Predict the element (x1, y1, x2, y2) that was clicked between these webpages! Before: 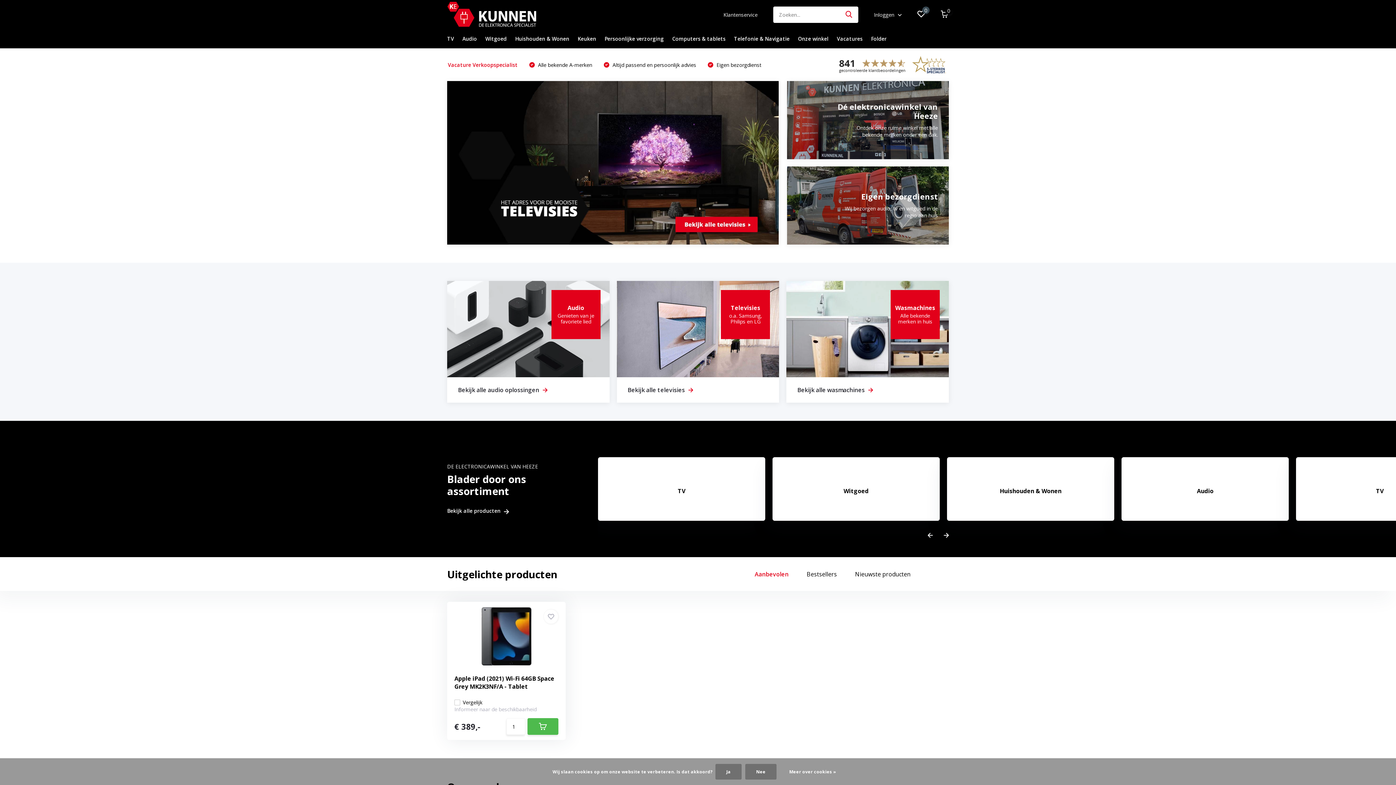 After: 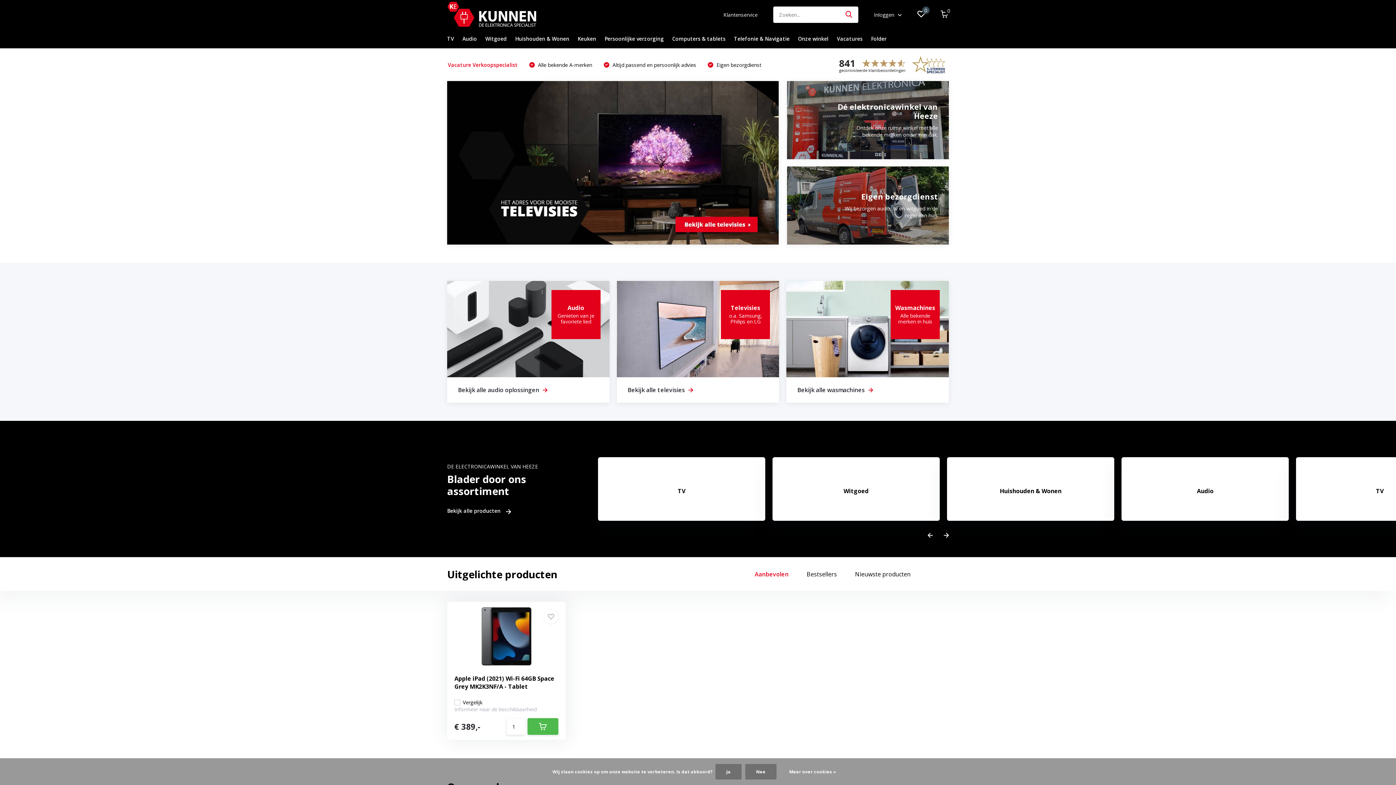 Action: label: Bekijk alle producten  bbox: (447, 508, 572, 514)